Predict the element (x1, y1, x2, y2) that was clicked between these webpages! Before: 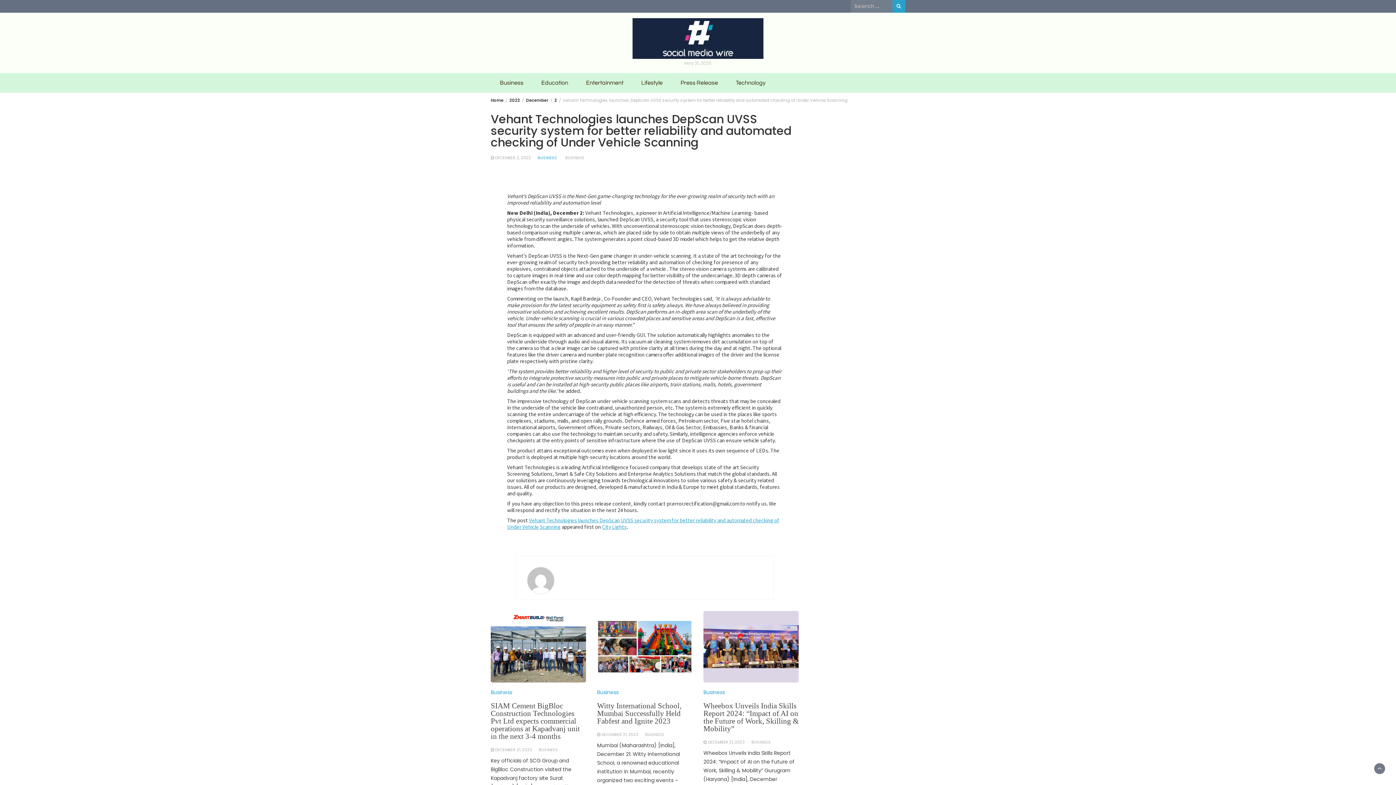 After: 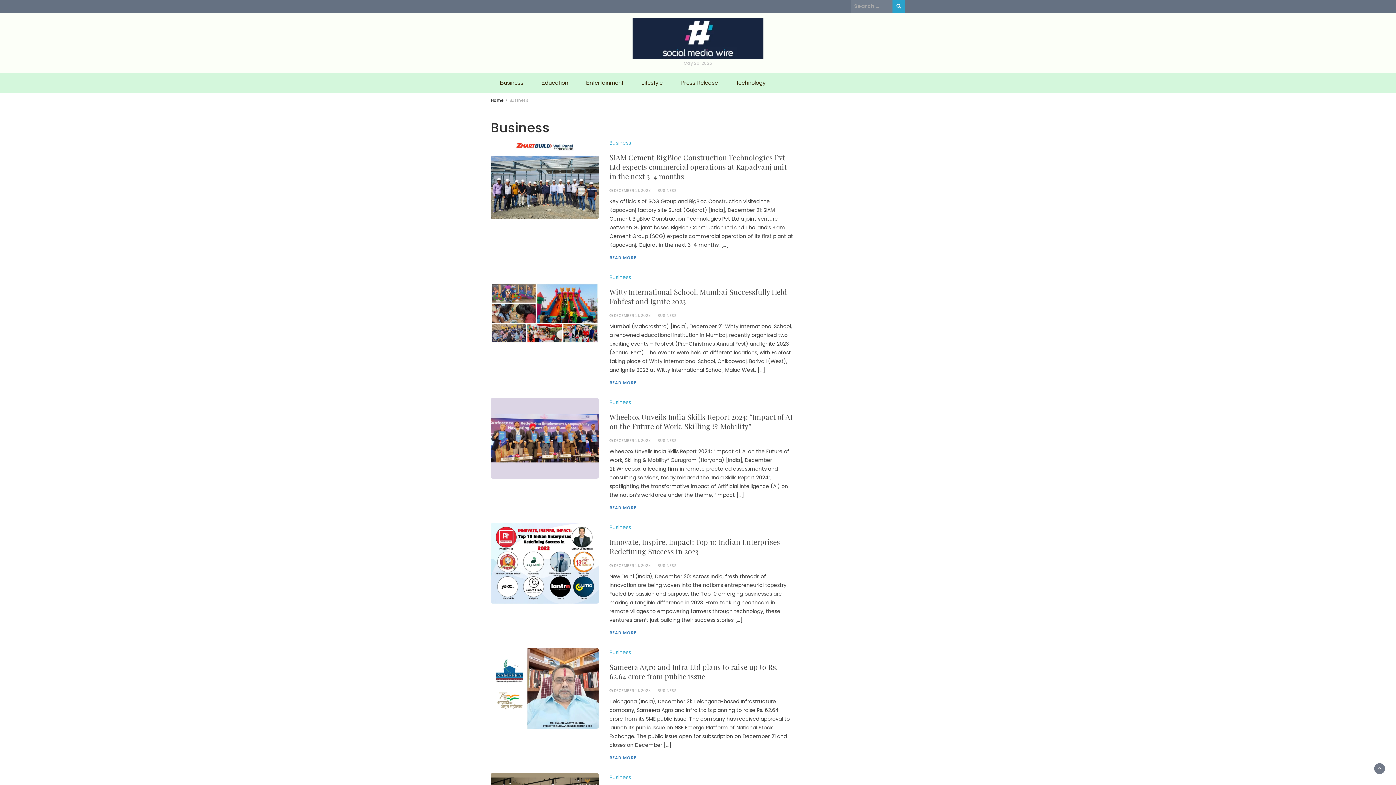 Action: label: BUSINESS bbox: (537, 155, 557, 160)